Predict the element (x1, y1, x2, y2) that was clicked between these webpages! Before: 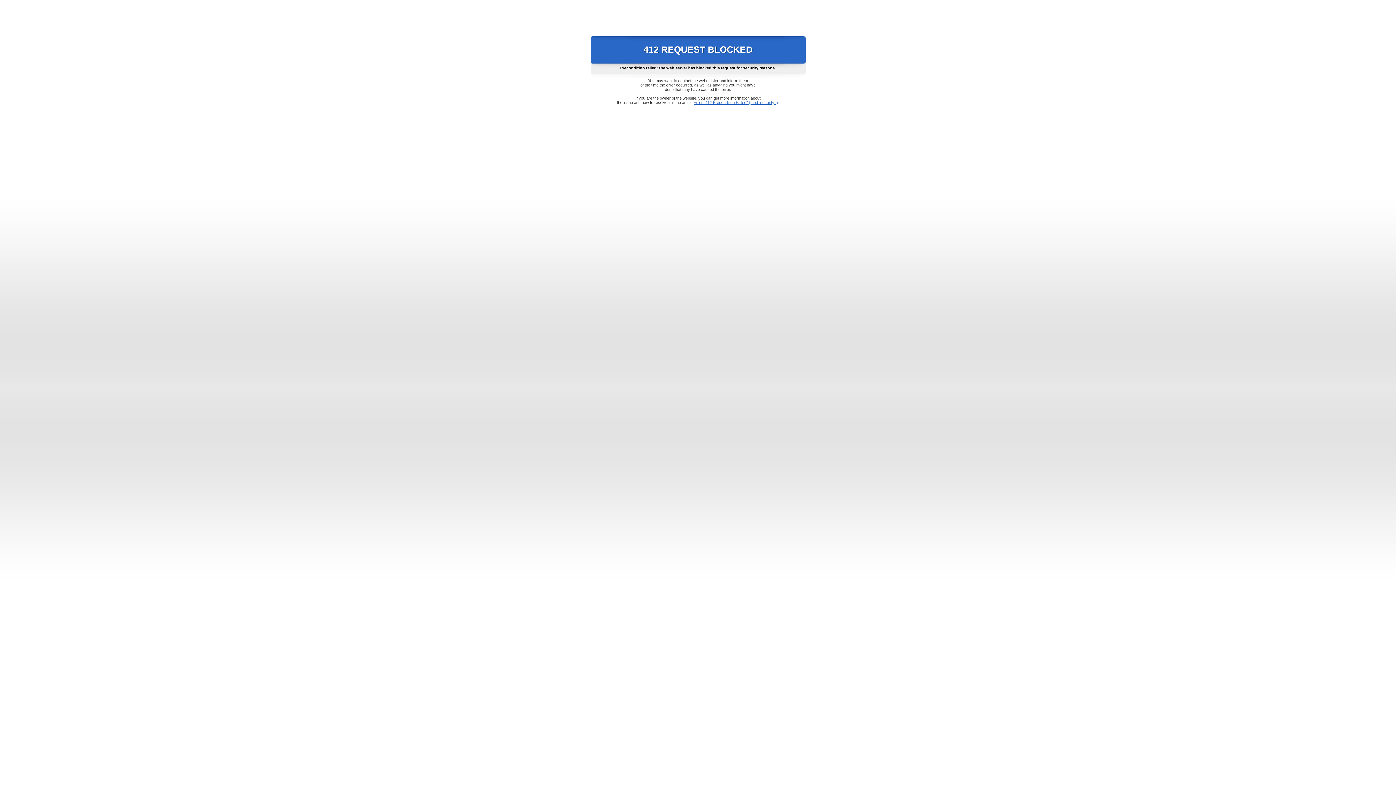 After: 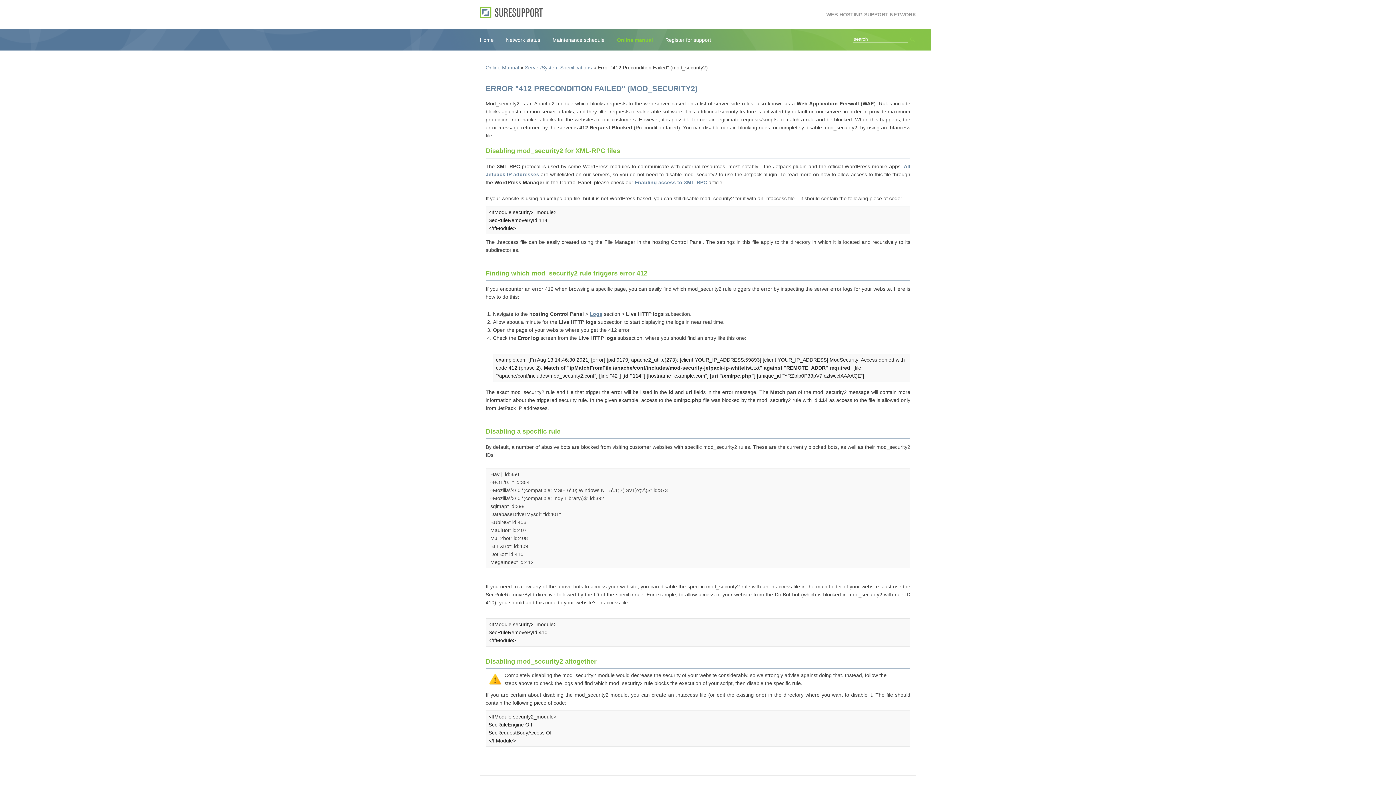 Action: label: Error "412 Precondition Failed" (mod_security2) bbox: (693, 100, 778, 104)